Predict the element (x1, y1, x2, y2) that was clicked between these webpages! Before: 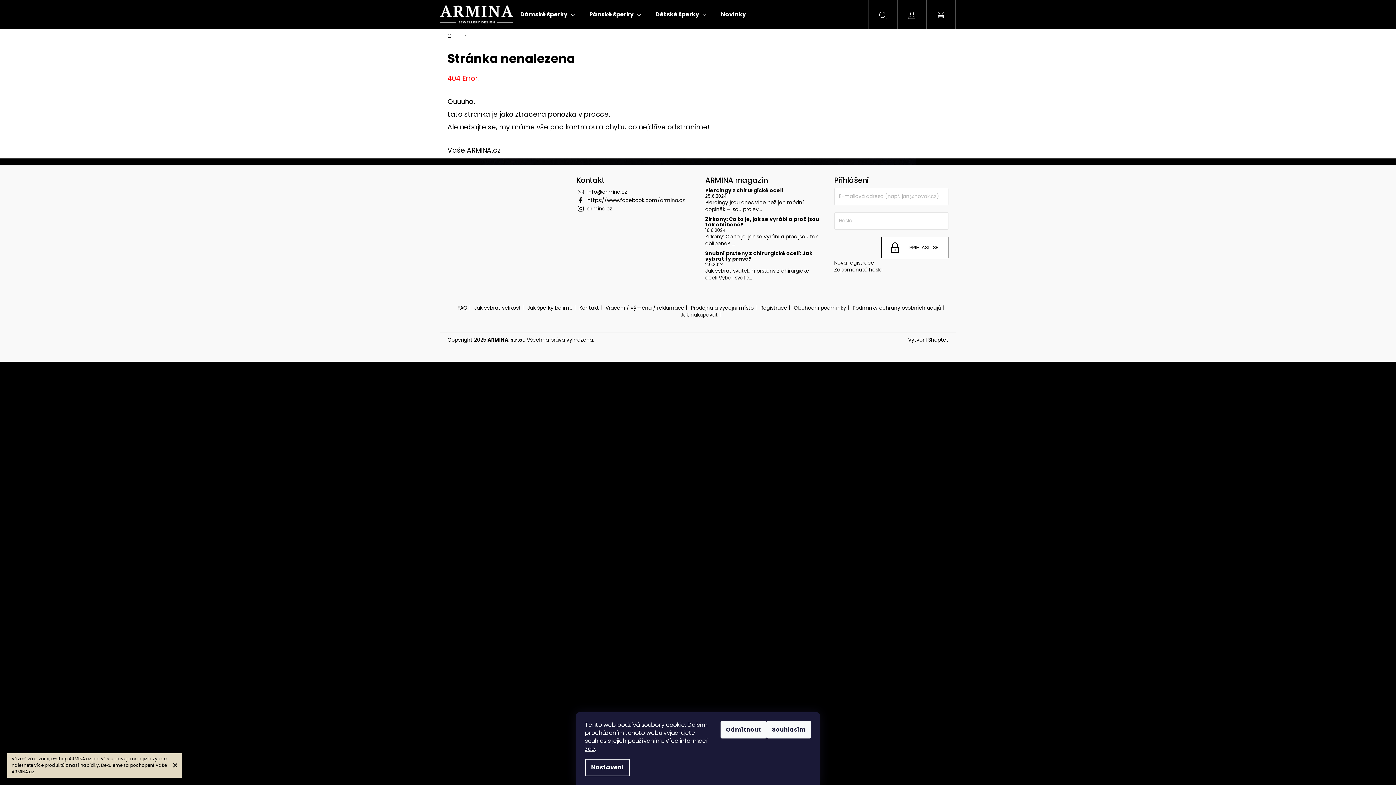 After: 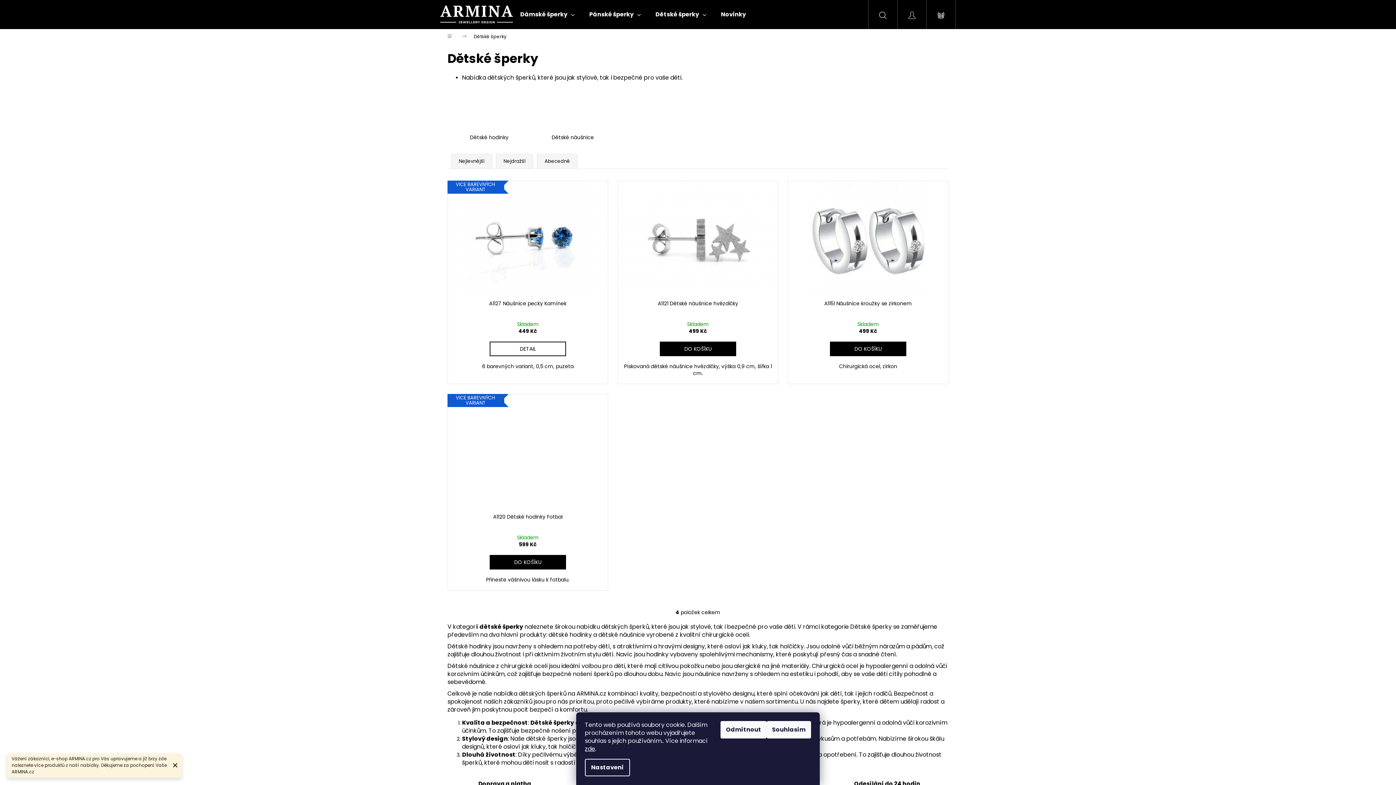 Action: label: Dětské šperky bbox: (648, 0, 713, 29)